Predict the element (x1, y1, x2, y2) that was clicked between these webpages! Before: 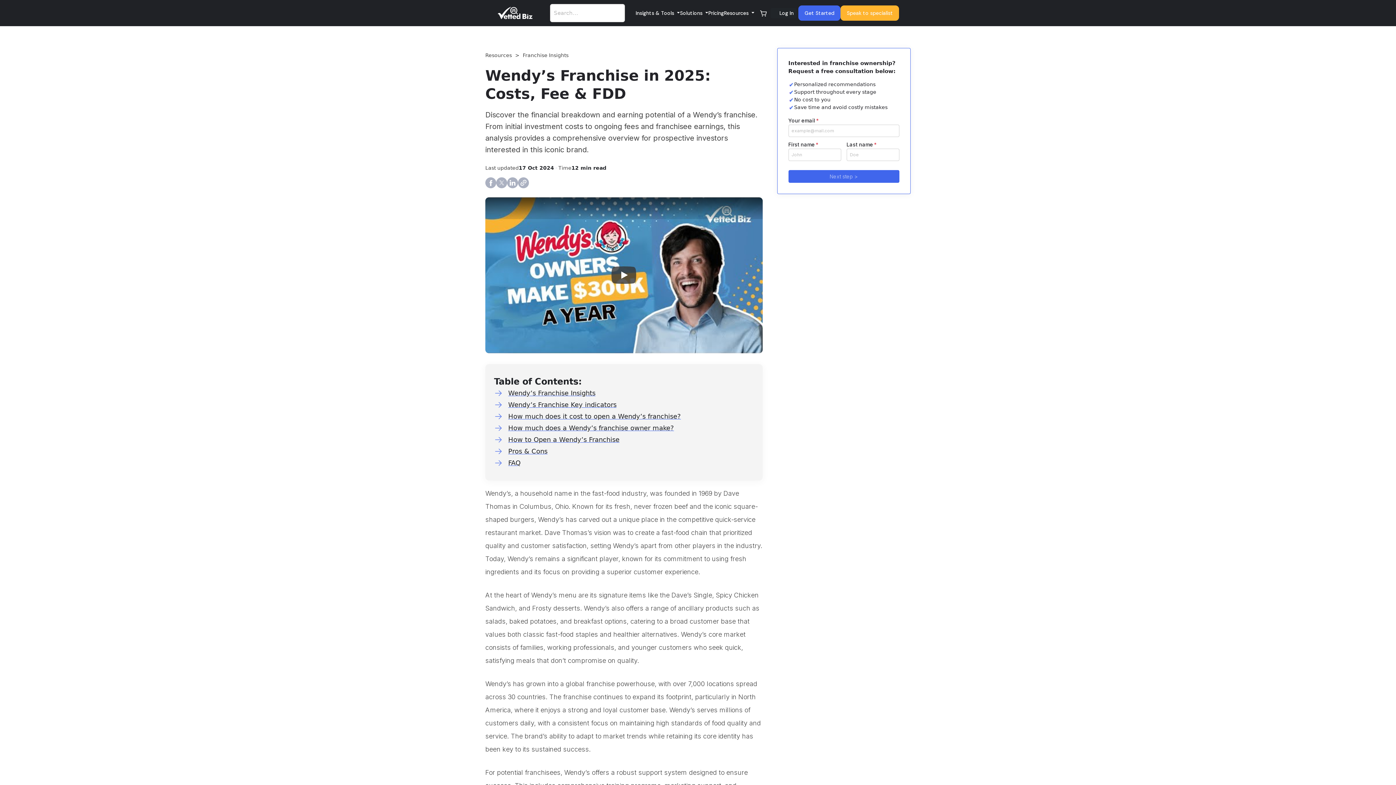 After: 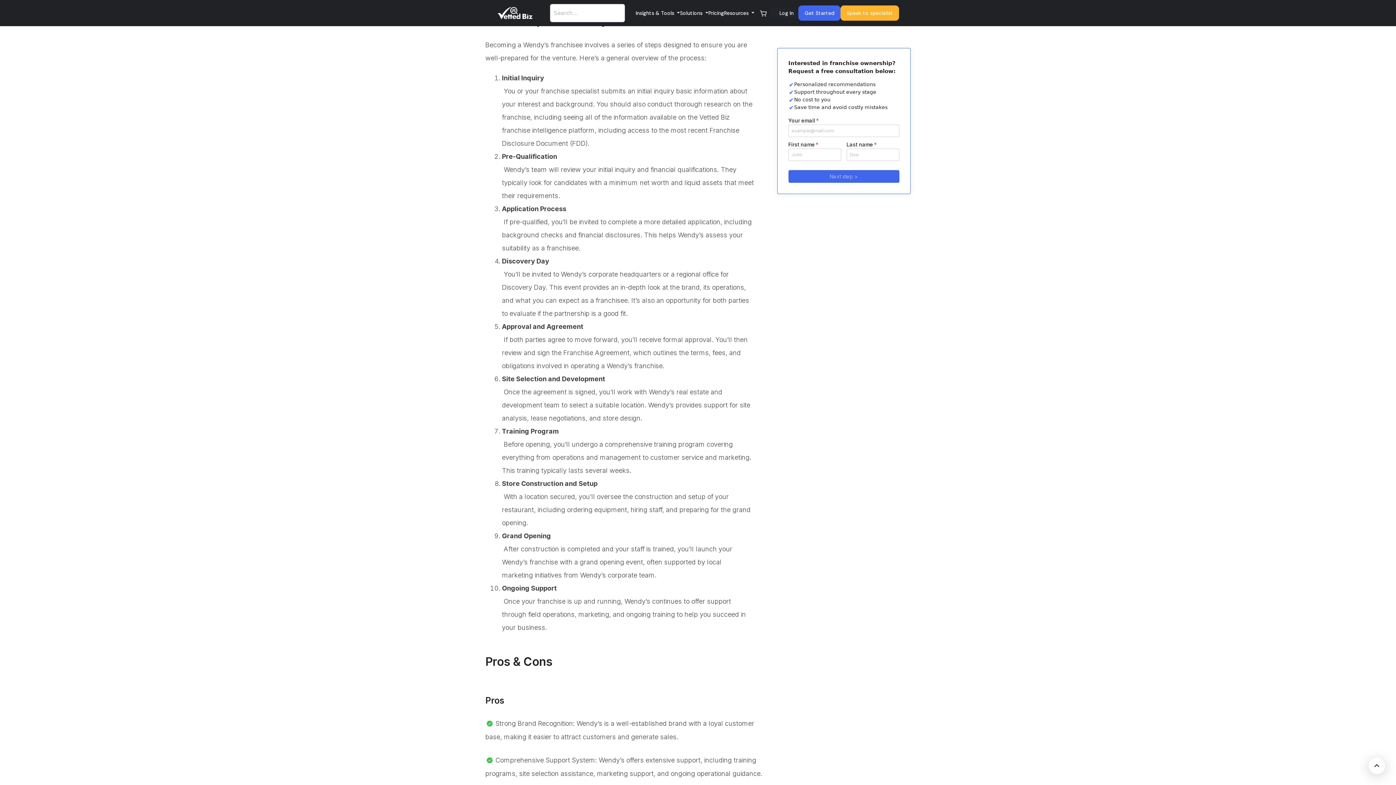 Action: bbox: (494, 434, 619, 445) label: How to Open a Wendy’s Franchise